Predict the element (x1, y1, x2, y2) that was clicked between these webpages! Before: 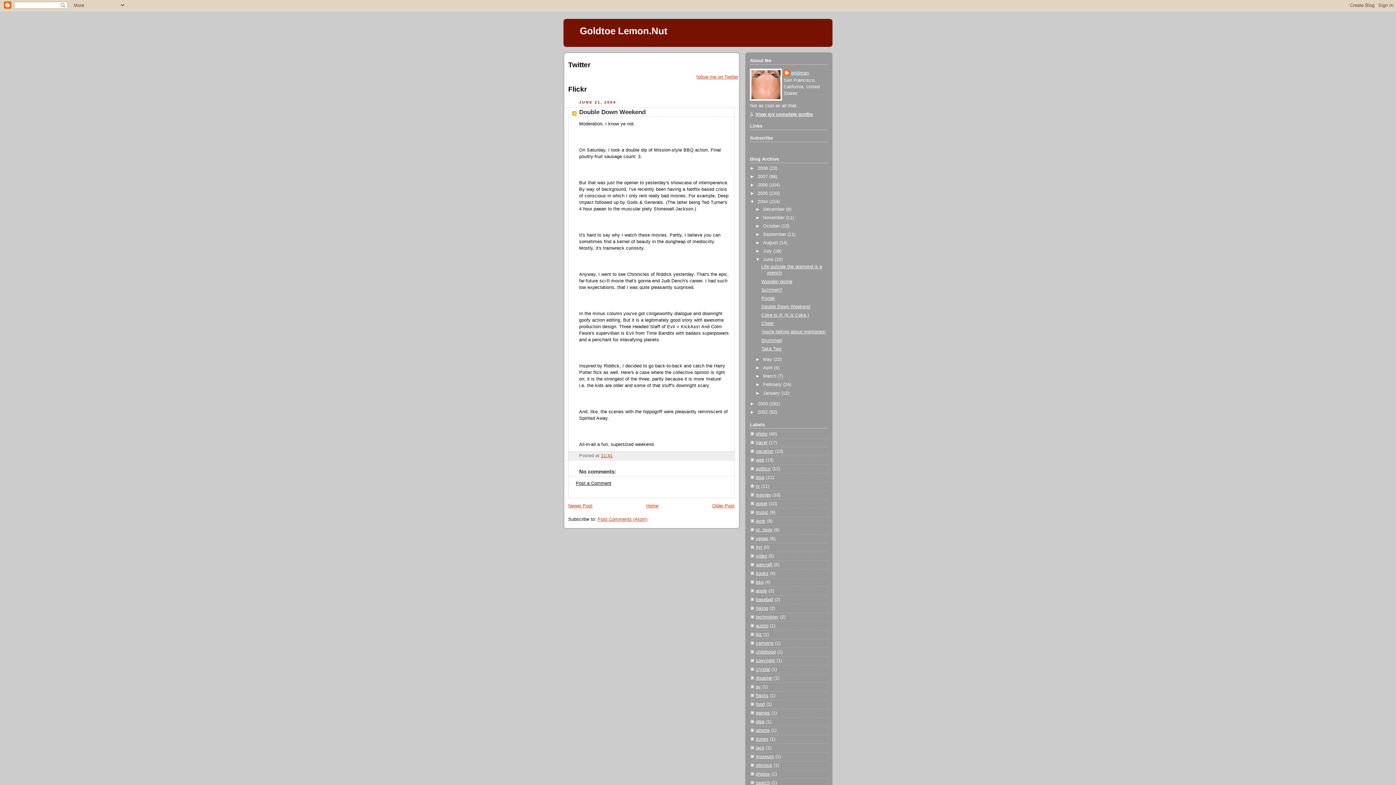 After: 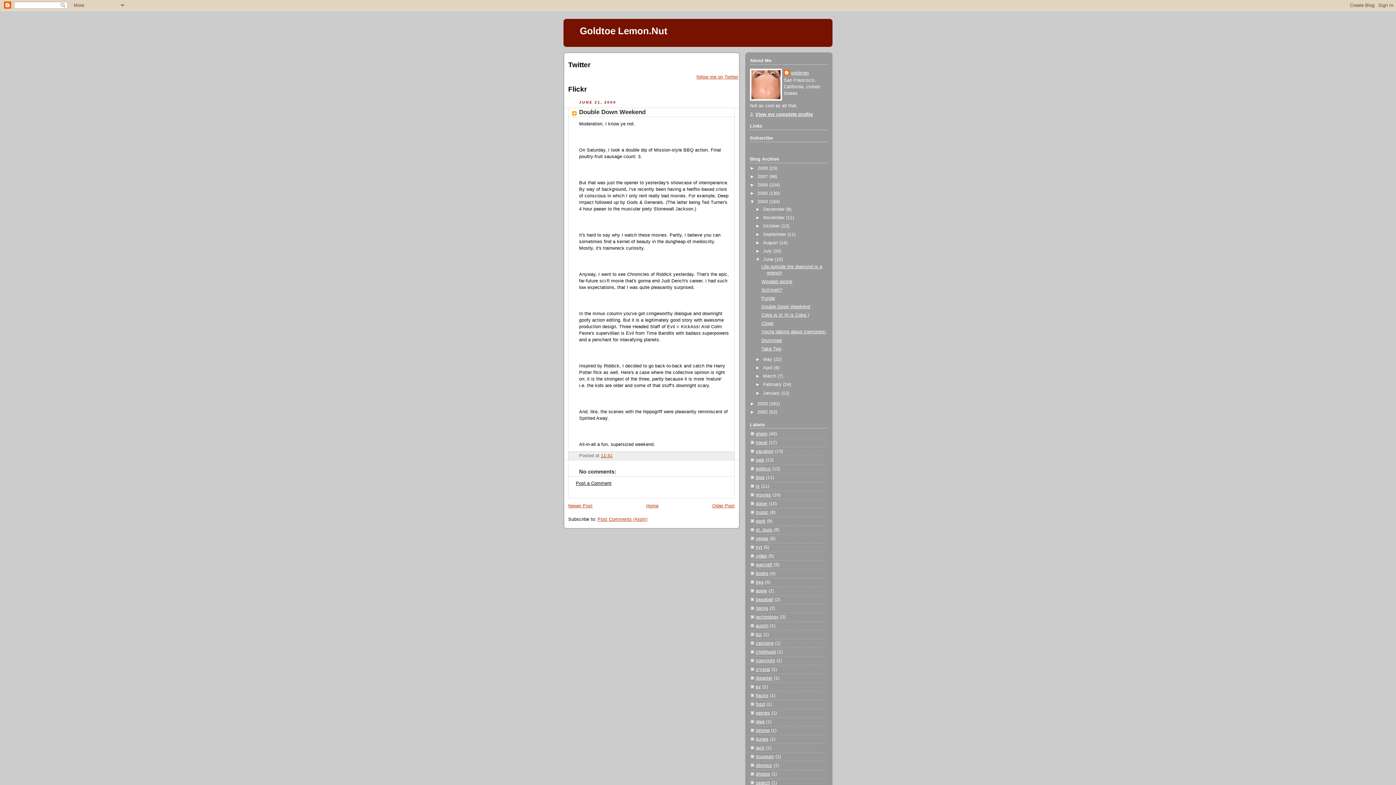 Action: bbox: (579, 108, 645, 115) label: Double Down Weekend